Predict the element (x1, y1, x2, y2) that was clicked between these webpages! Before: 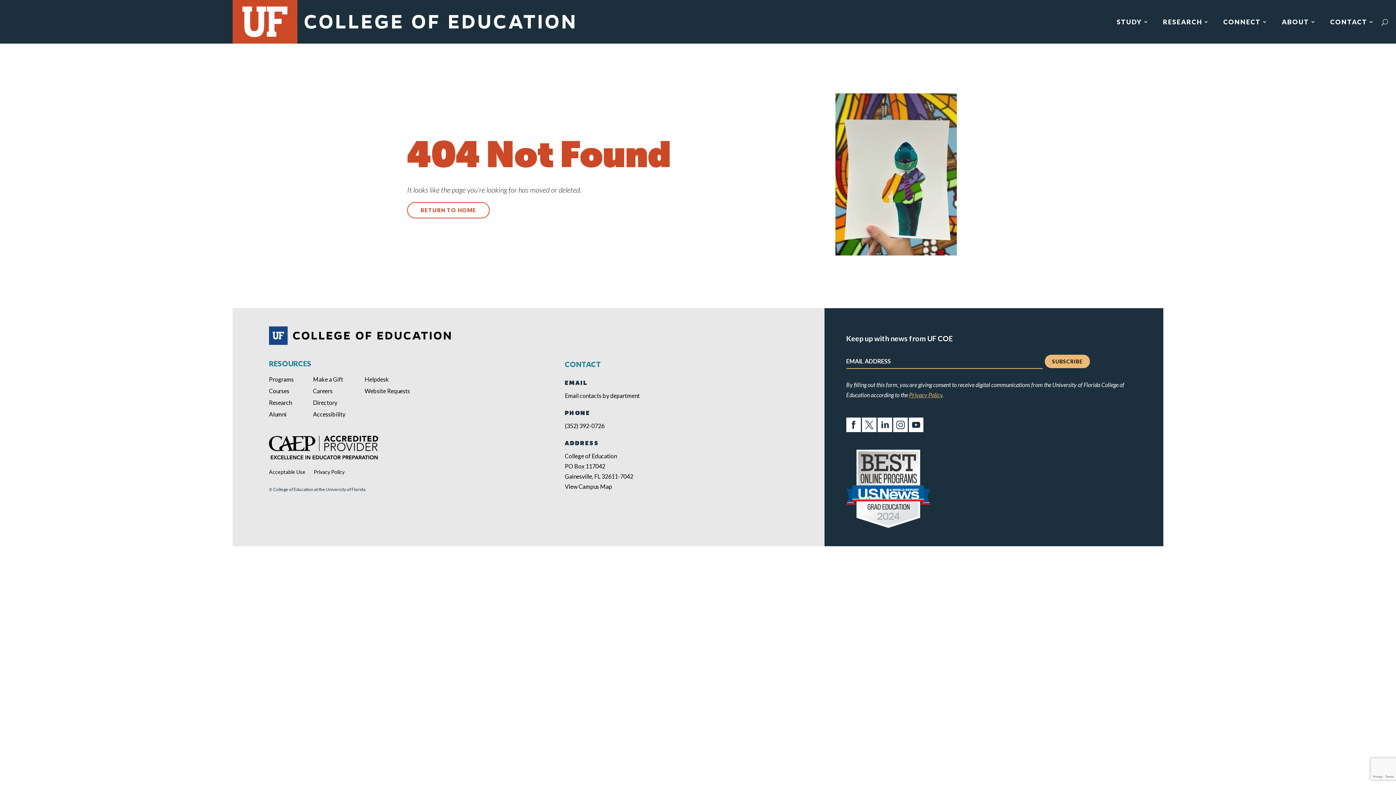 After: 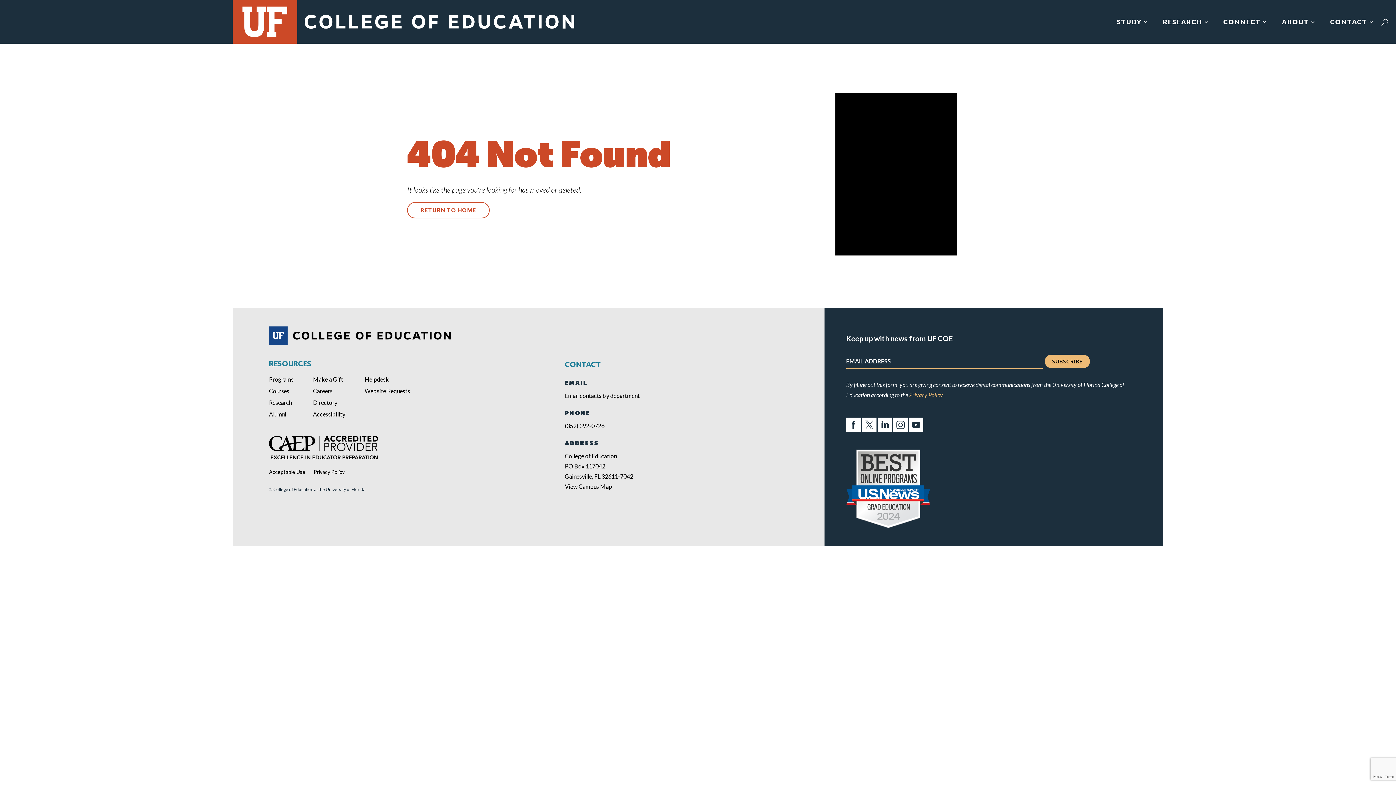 Action: bbox: (269, 387, 289, 394) label: Courses